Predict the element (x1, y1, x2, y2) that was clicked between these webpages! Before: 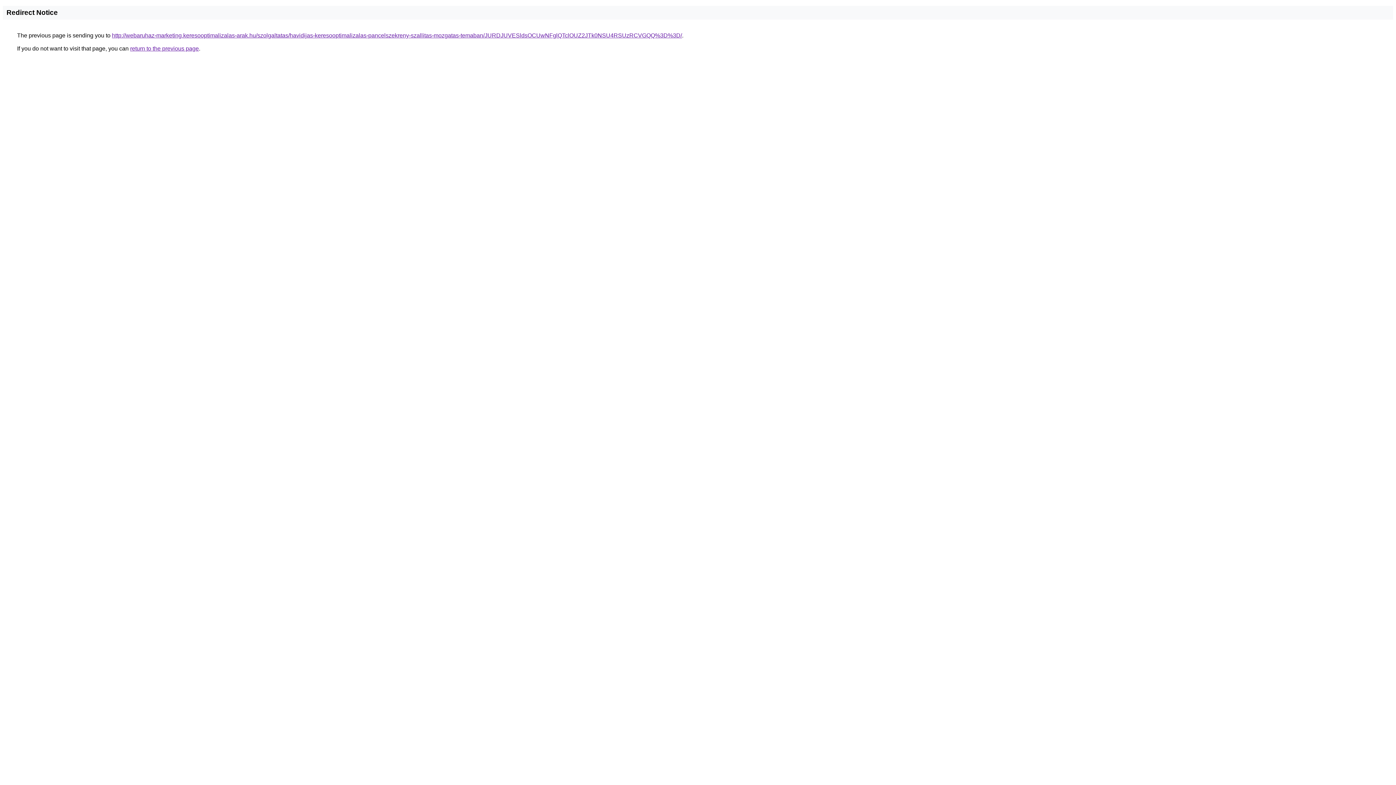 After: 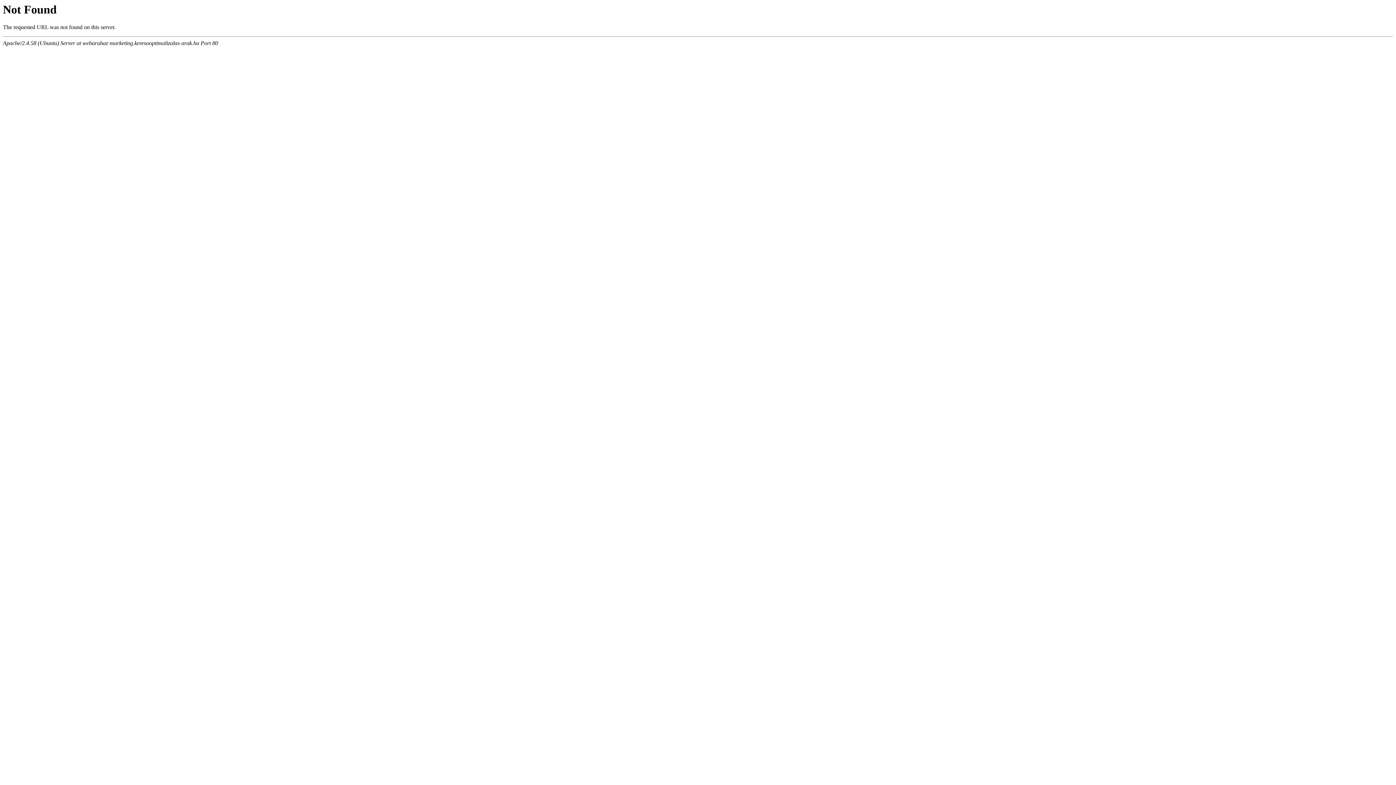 Action: label: http://webaruhaz-marketing.keresooptimalizalas-arak.hu/szolgaltatas/havidijas-keresooptimalizalas-pancelszekreny-szallitas-mozgatas-temaban/JURDJUVESldsOCUwNFglQTclOUZ2JTk0NSU4RSUzRCVGQQ%3D%3D/ bbox: (112, 32, 682, 38)